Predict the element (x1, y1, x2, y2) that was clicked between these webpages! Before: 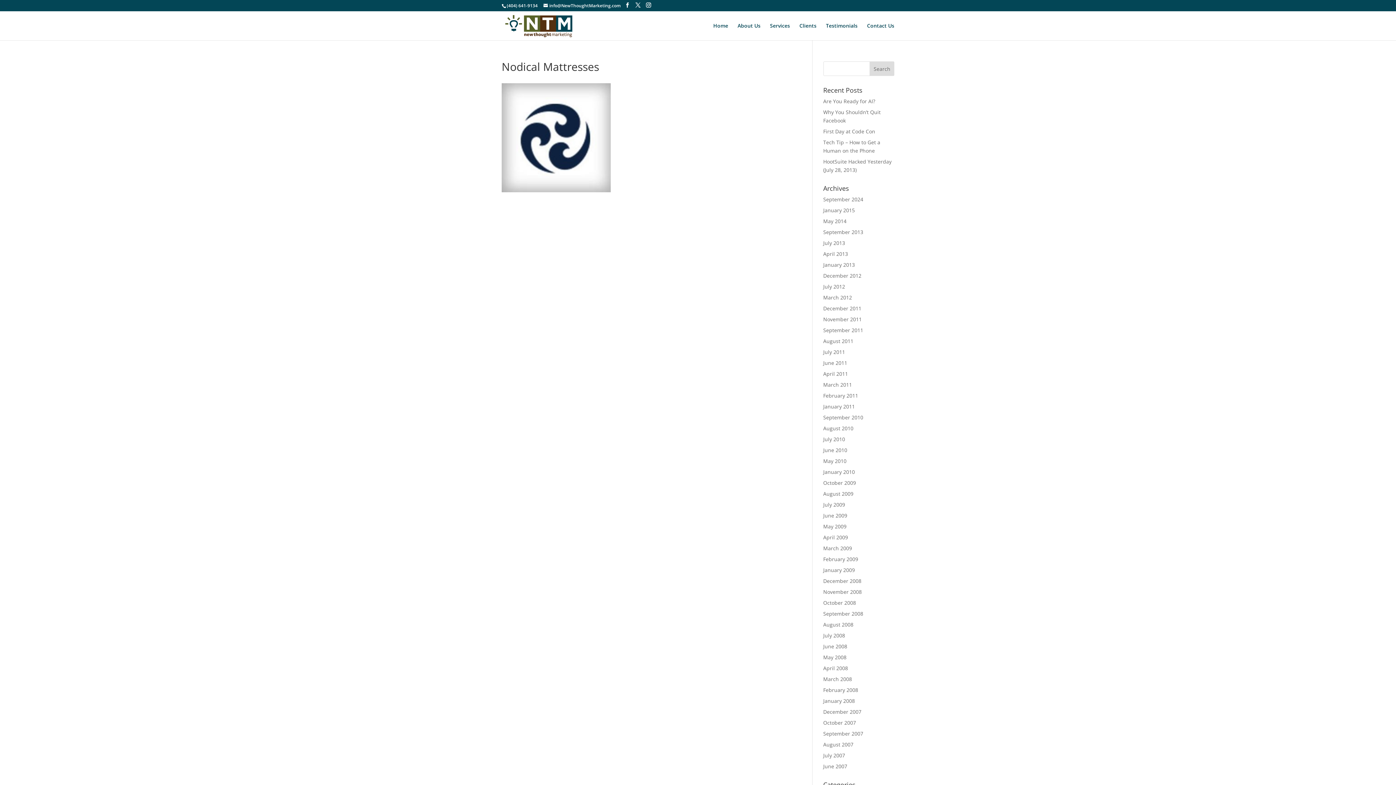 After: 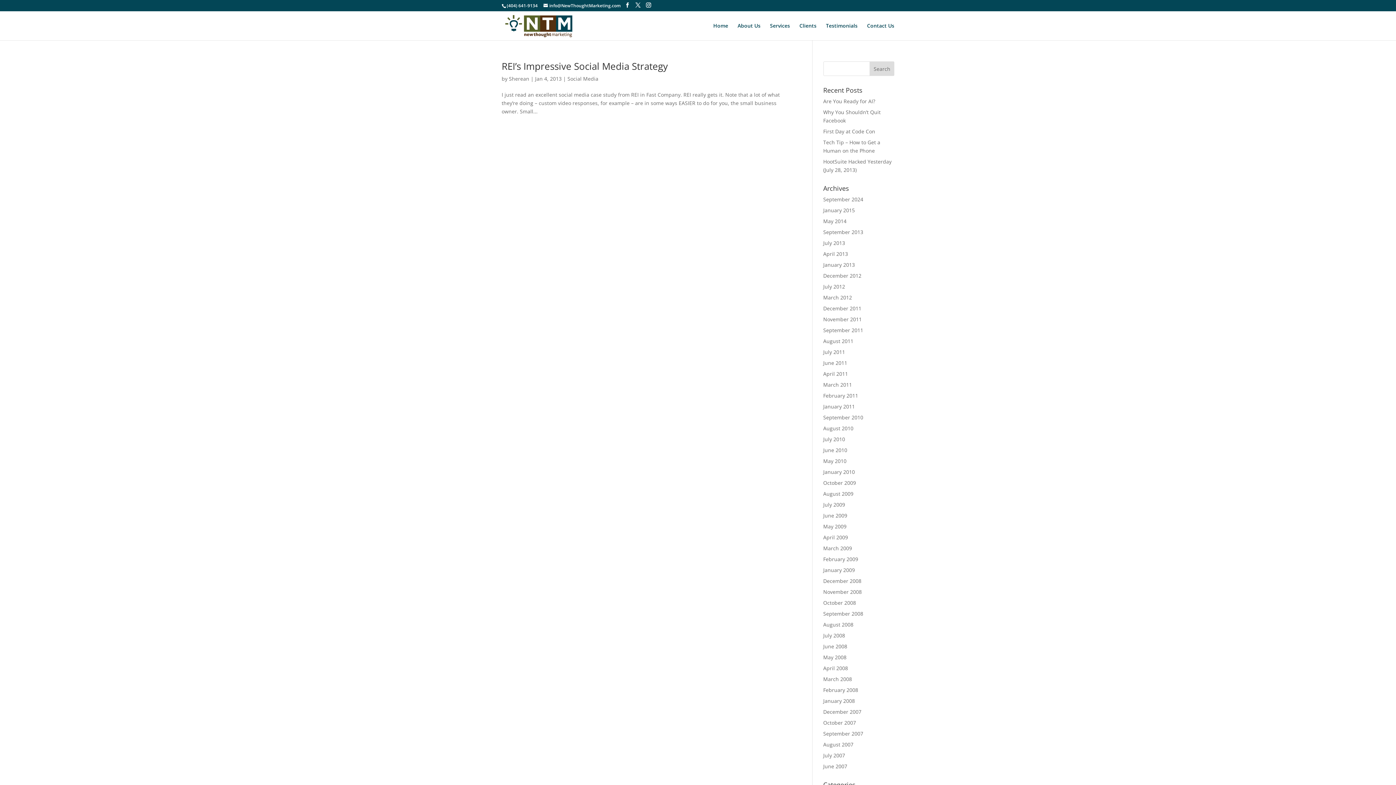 Action: bbox: (823, 261, 855, 268) label: January 2013